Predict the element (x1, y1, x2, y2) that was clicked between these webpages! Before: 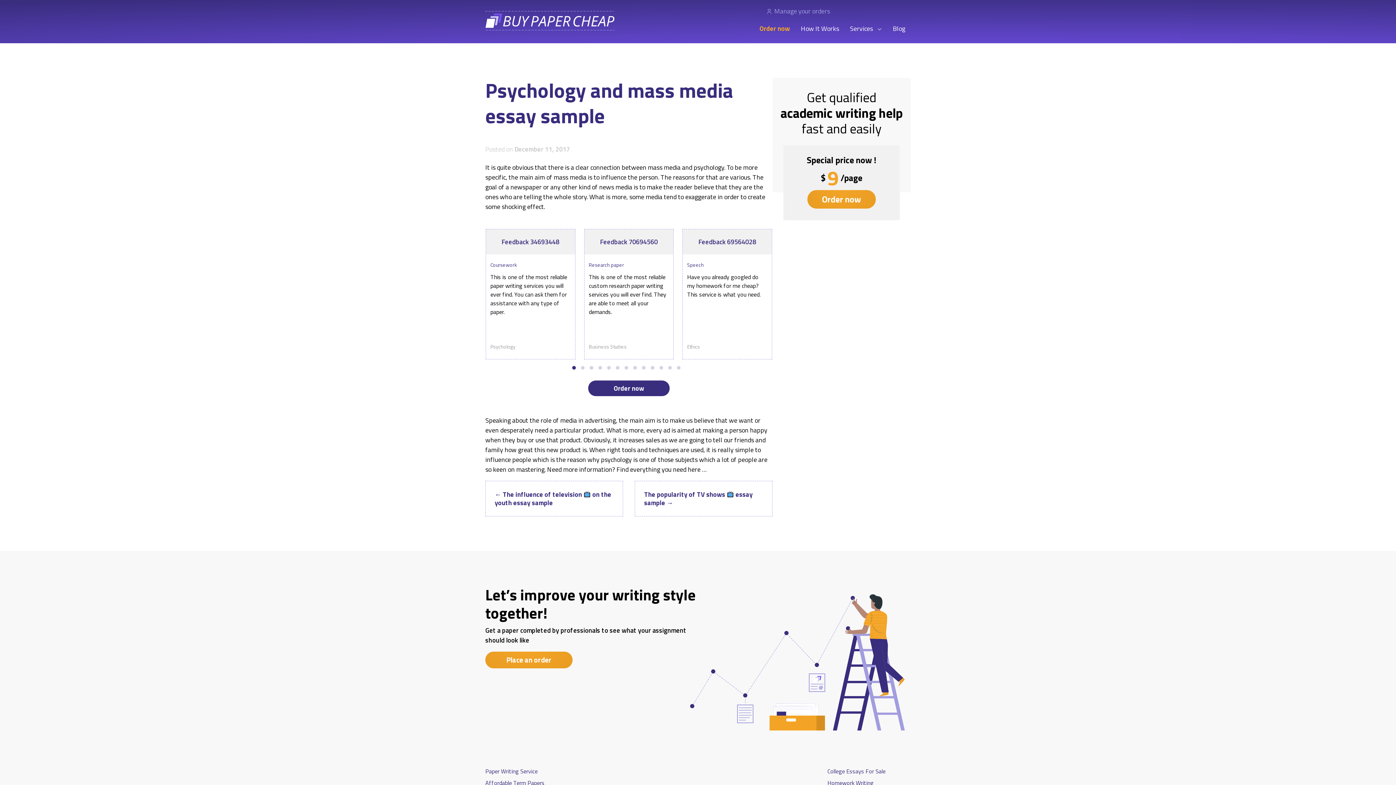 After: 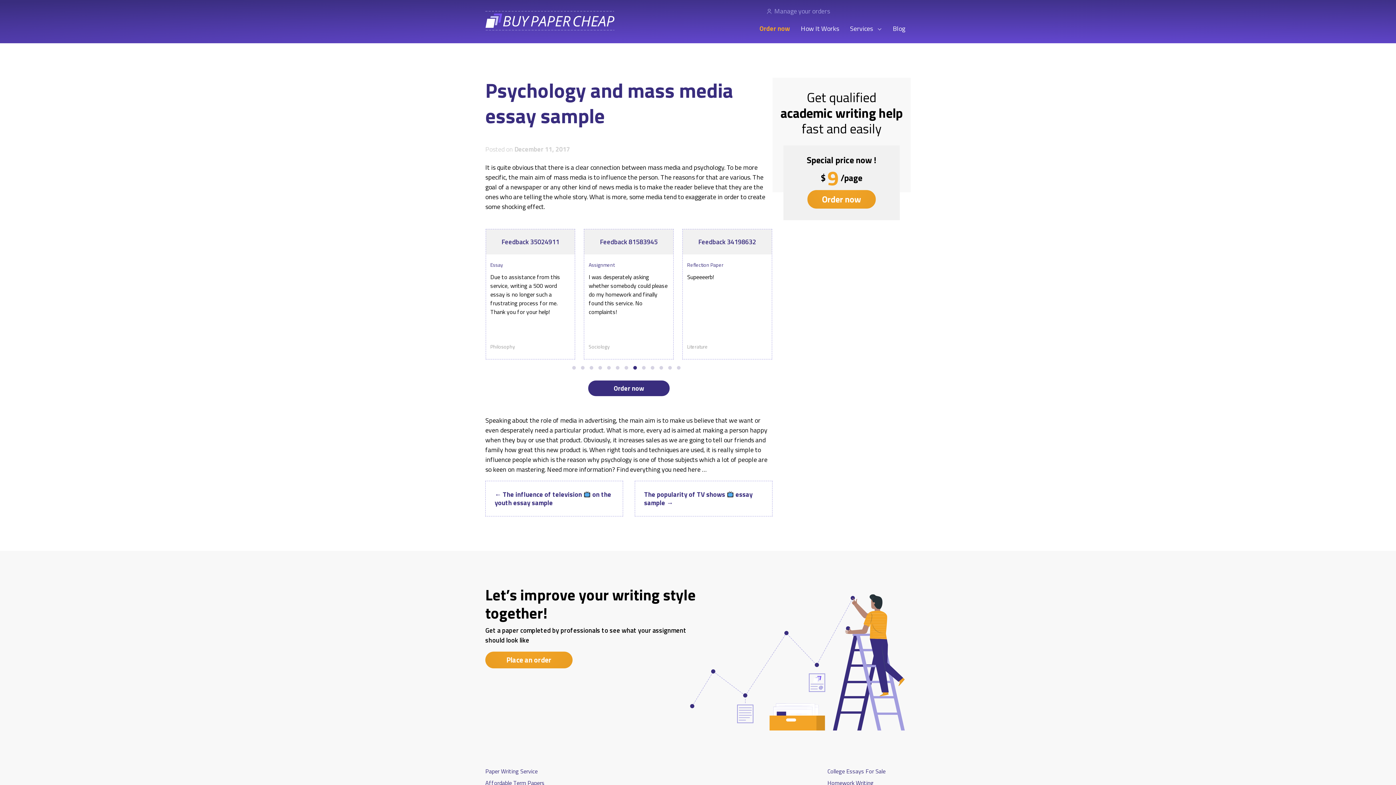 Action: label: Carousel Page 8 bbox: (633, 366, 637, 369)